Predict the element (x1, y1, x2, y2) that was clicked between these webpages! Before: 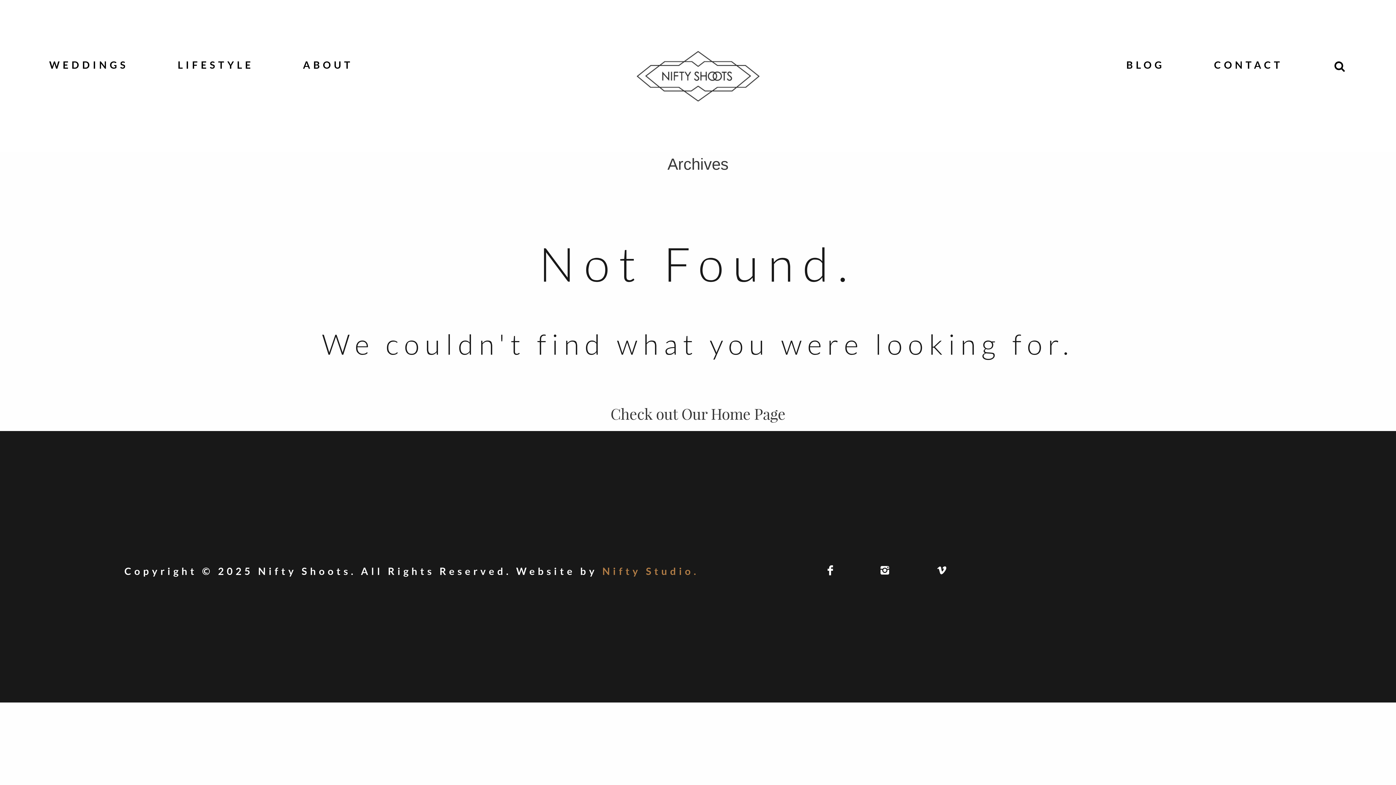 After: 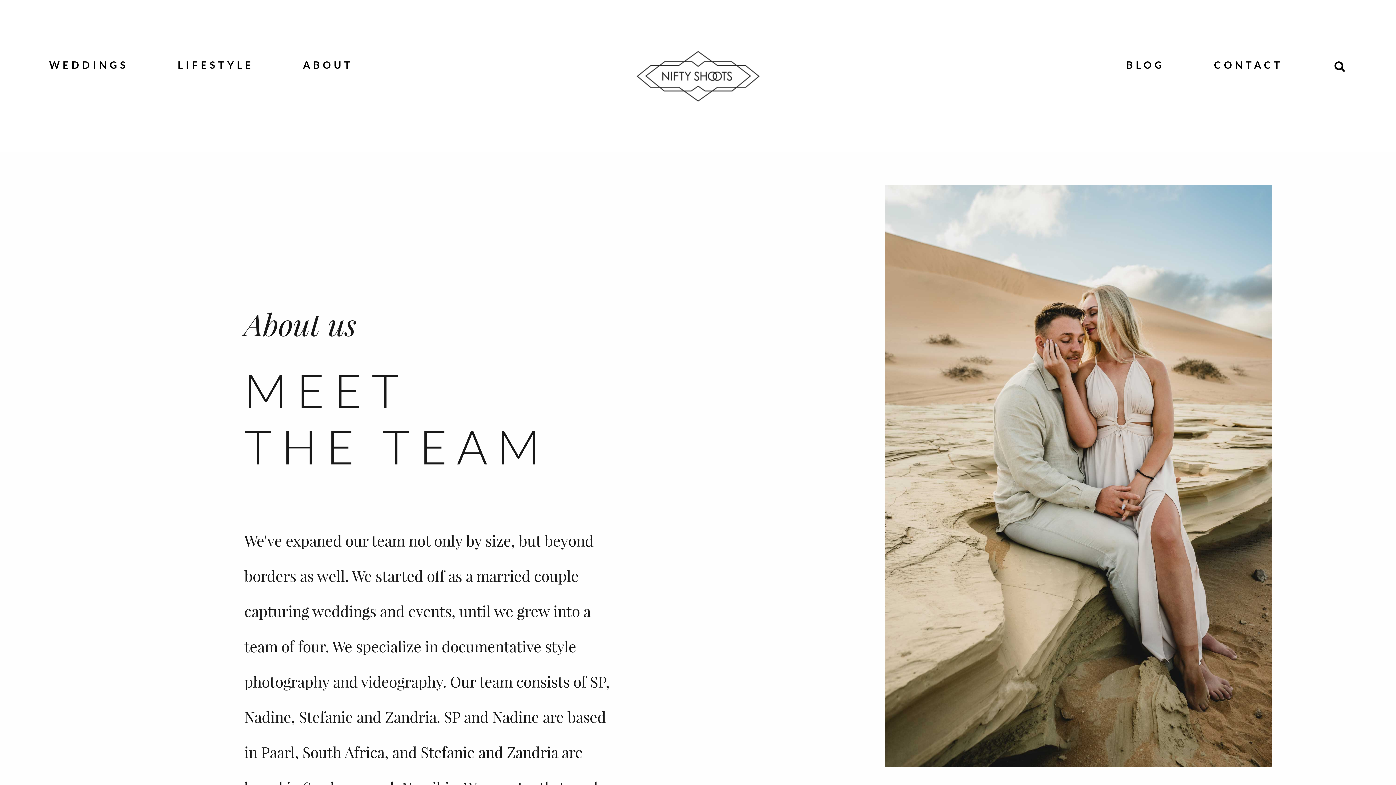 Action: label: ABOUT bbox: (303, 58, 353, 70)